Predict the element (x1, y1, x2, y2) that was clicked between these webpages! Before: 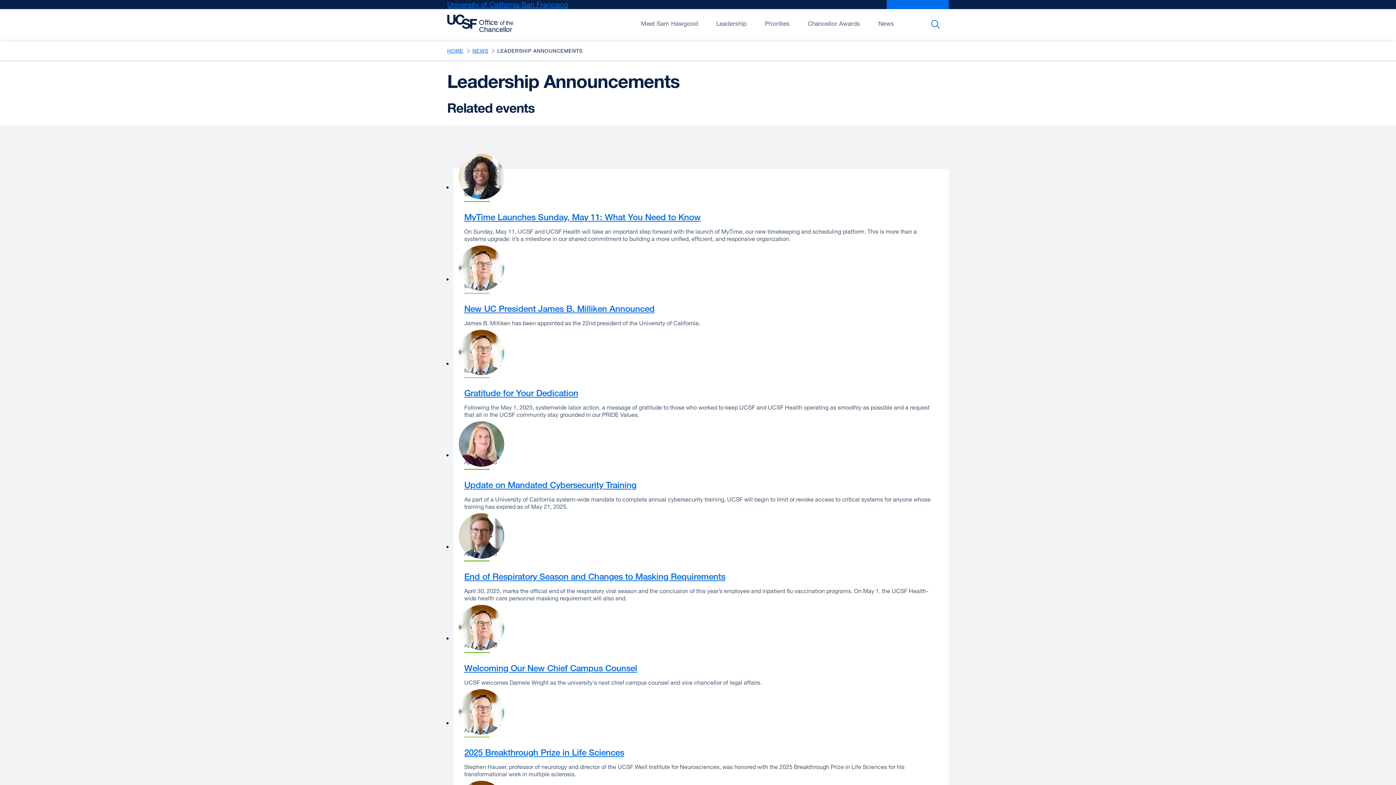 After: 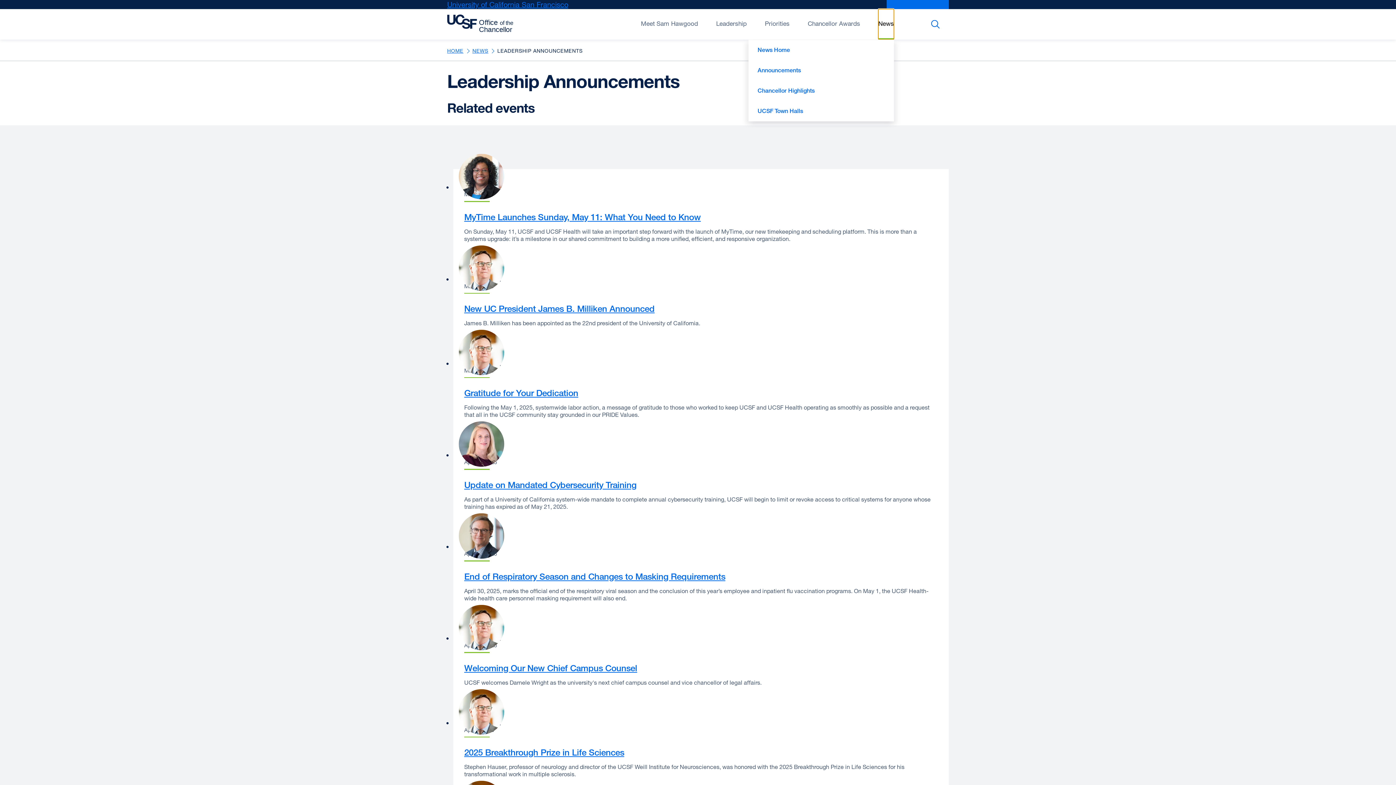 Action: label: Open/Close News submenu bbox: (878, 9, 894, 39)